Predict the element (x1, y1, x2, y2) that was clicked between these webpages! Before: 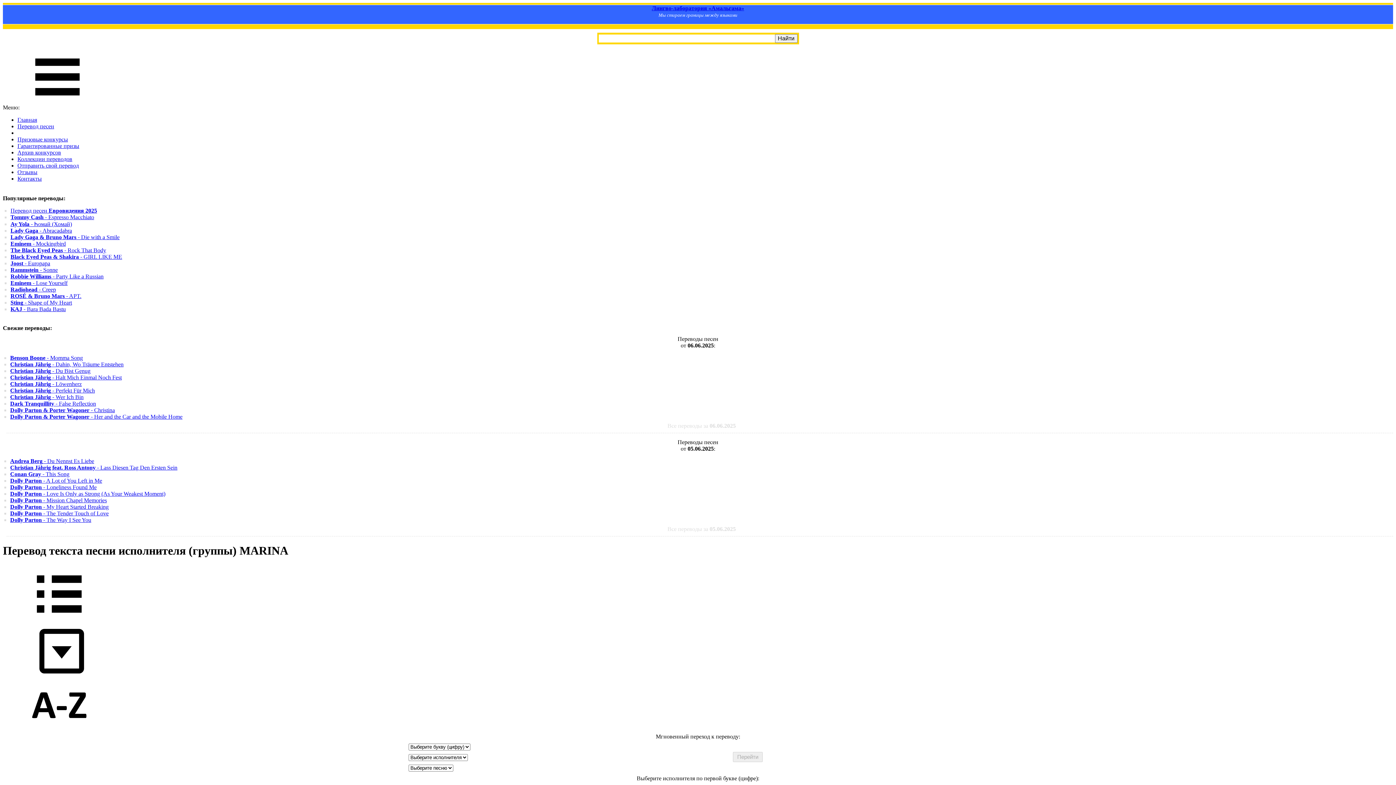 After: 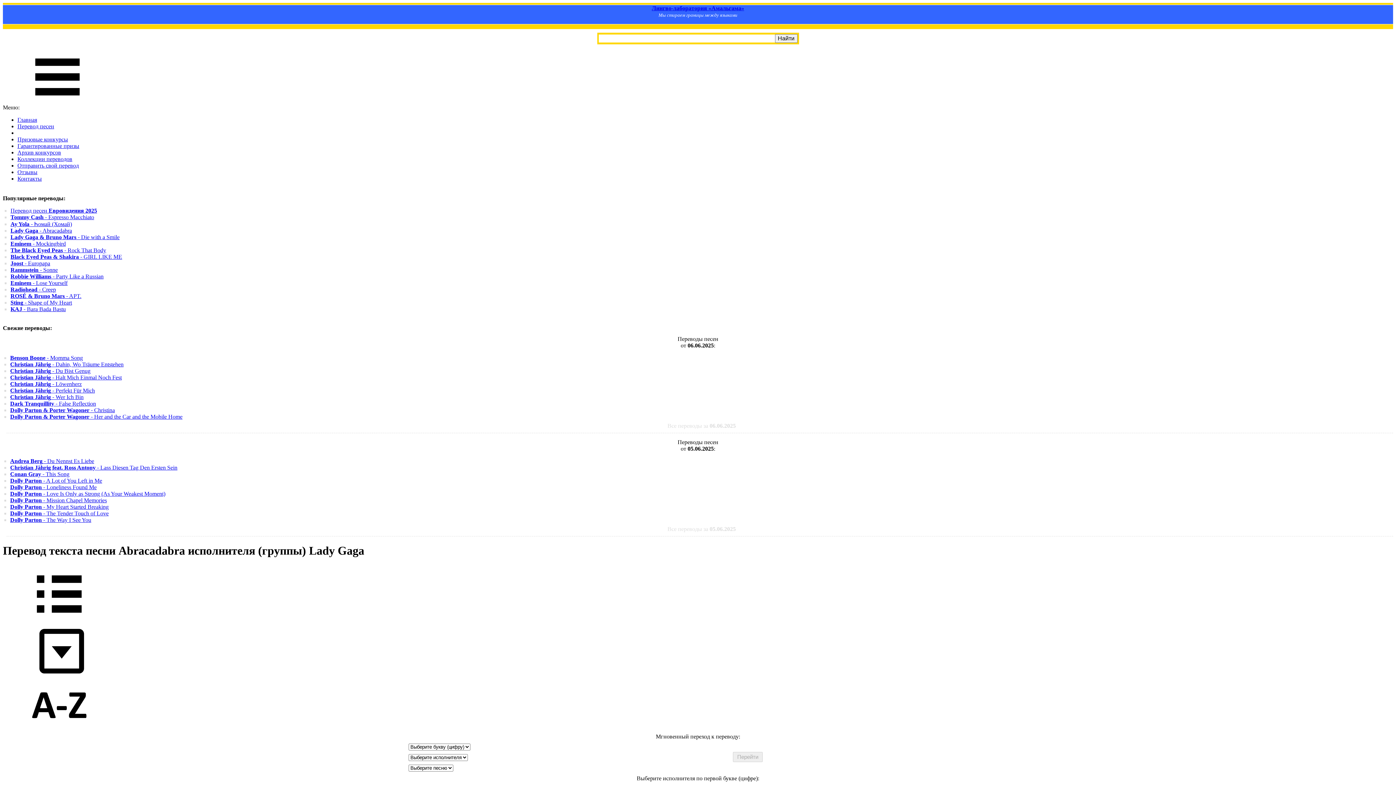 Action: bbox: (10, 227, 72, 233) label: Lady Gaga - Abracadabra